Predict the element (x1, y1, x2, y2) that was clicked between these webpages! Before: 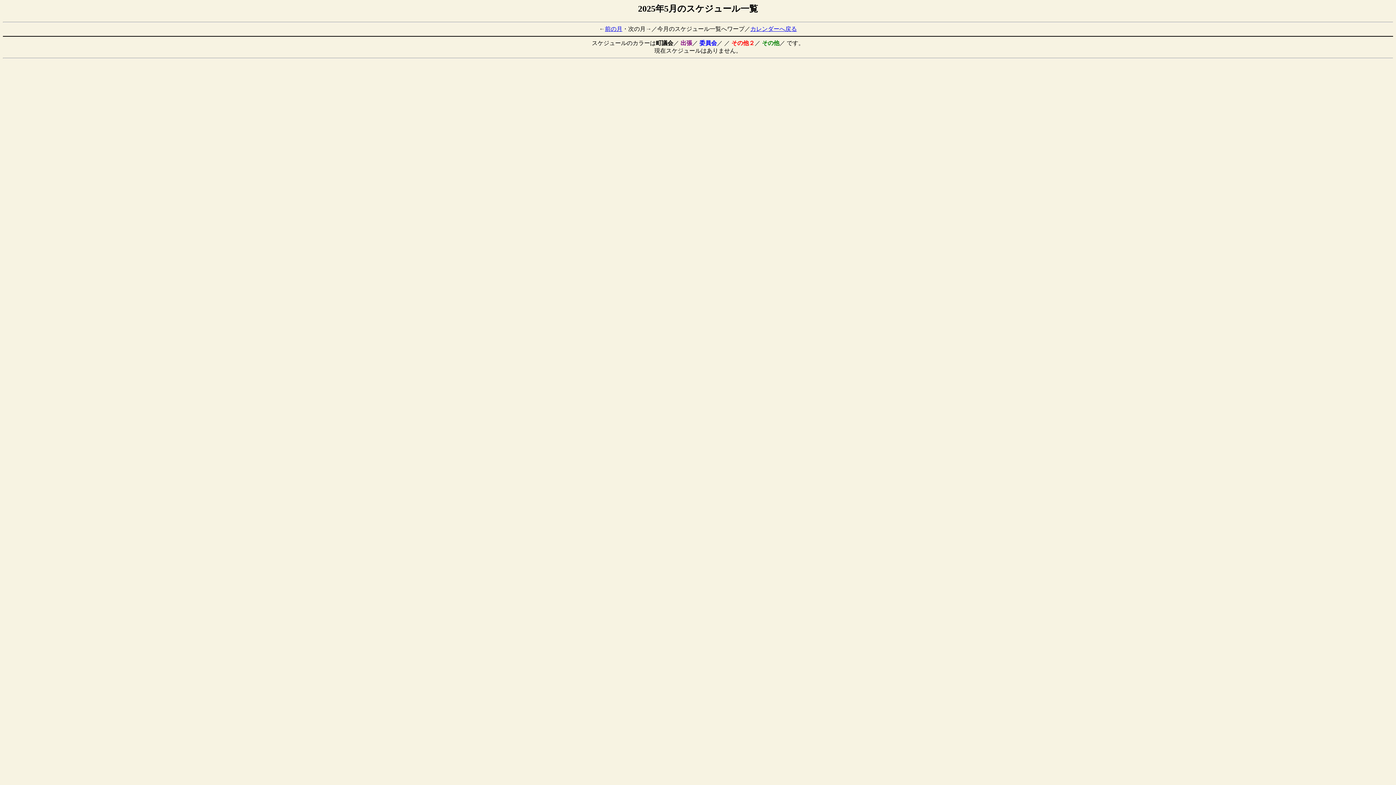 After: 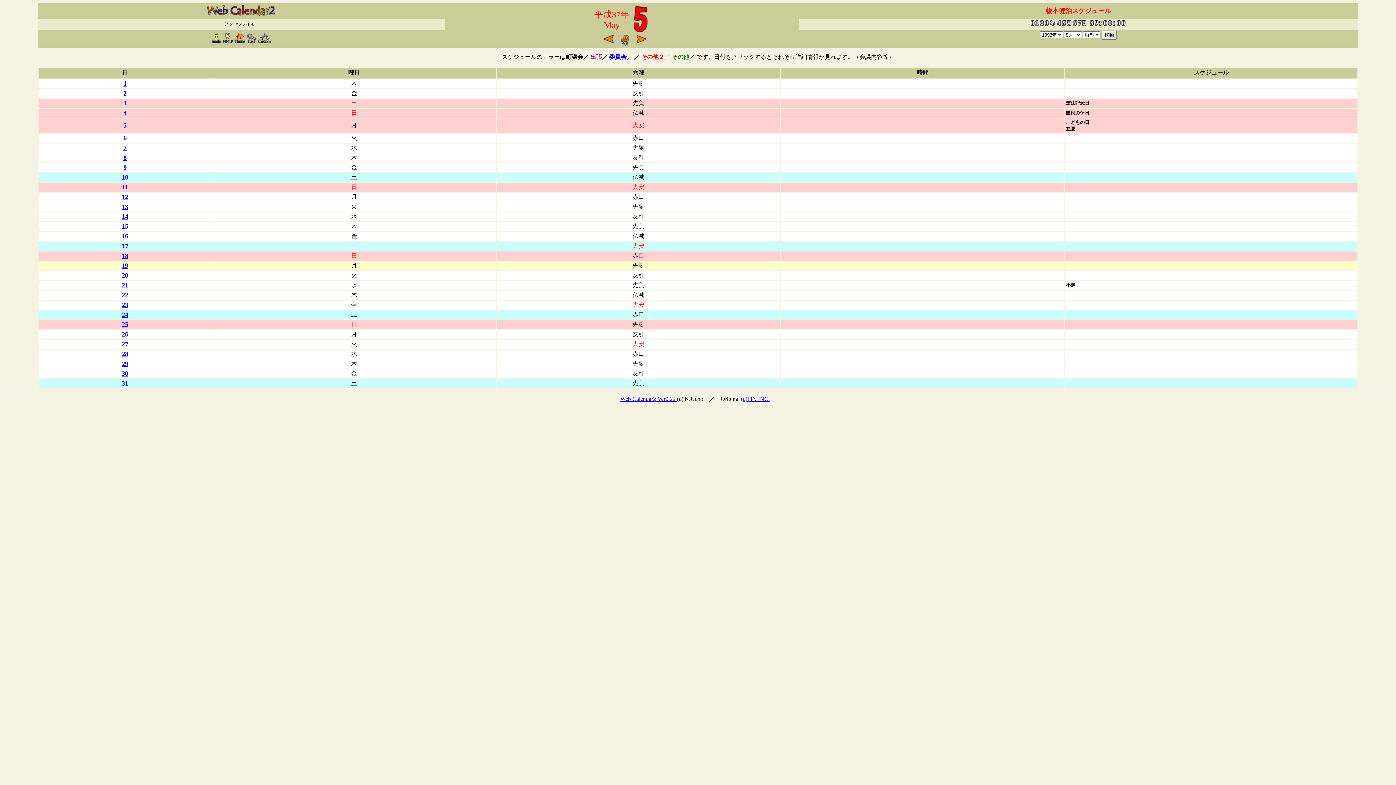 Action: label: カレンダーへ戻る bbox: (750, 25, 797, 31)